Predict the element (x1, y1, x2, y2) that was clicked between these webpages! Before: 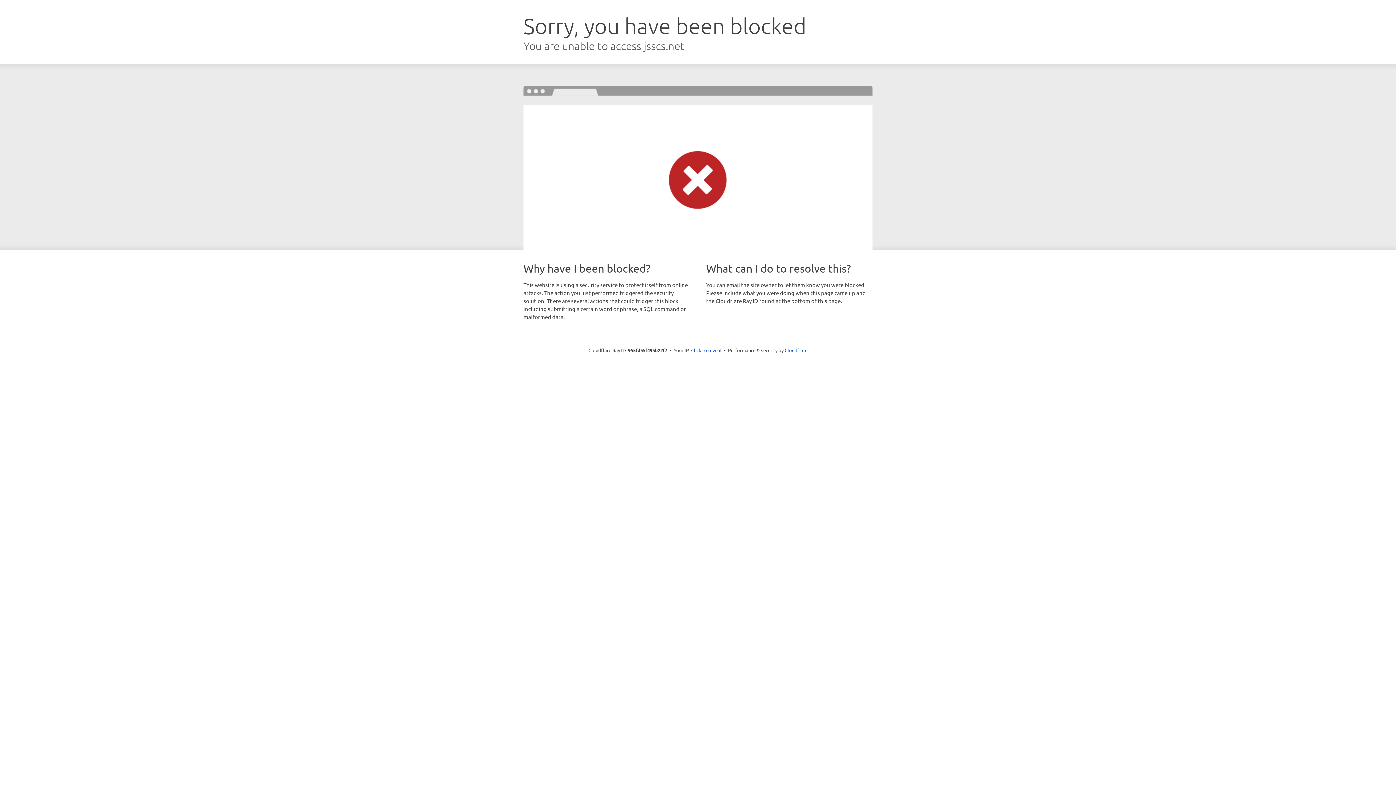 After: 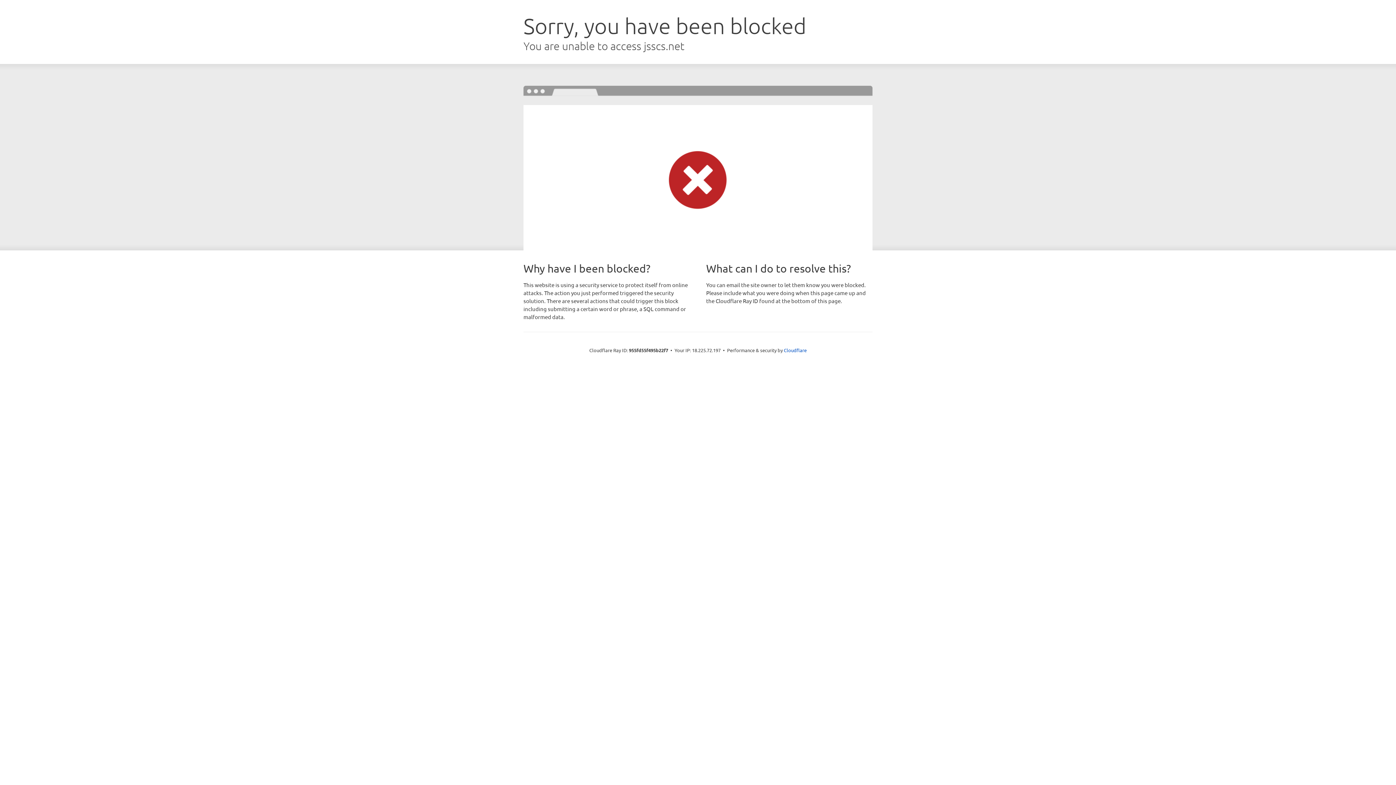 Action: label: Click to reveal bbox: (691, 346, 721, 353)